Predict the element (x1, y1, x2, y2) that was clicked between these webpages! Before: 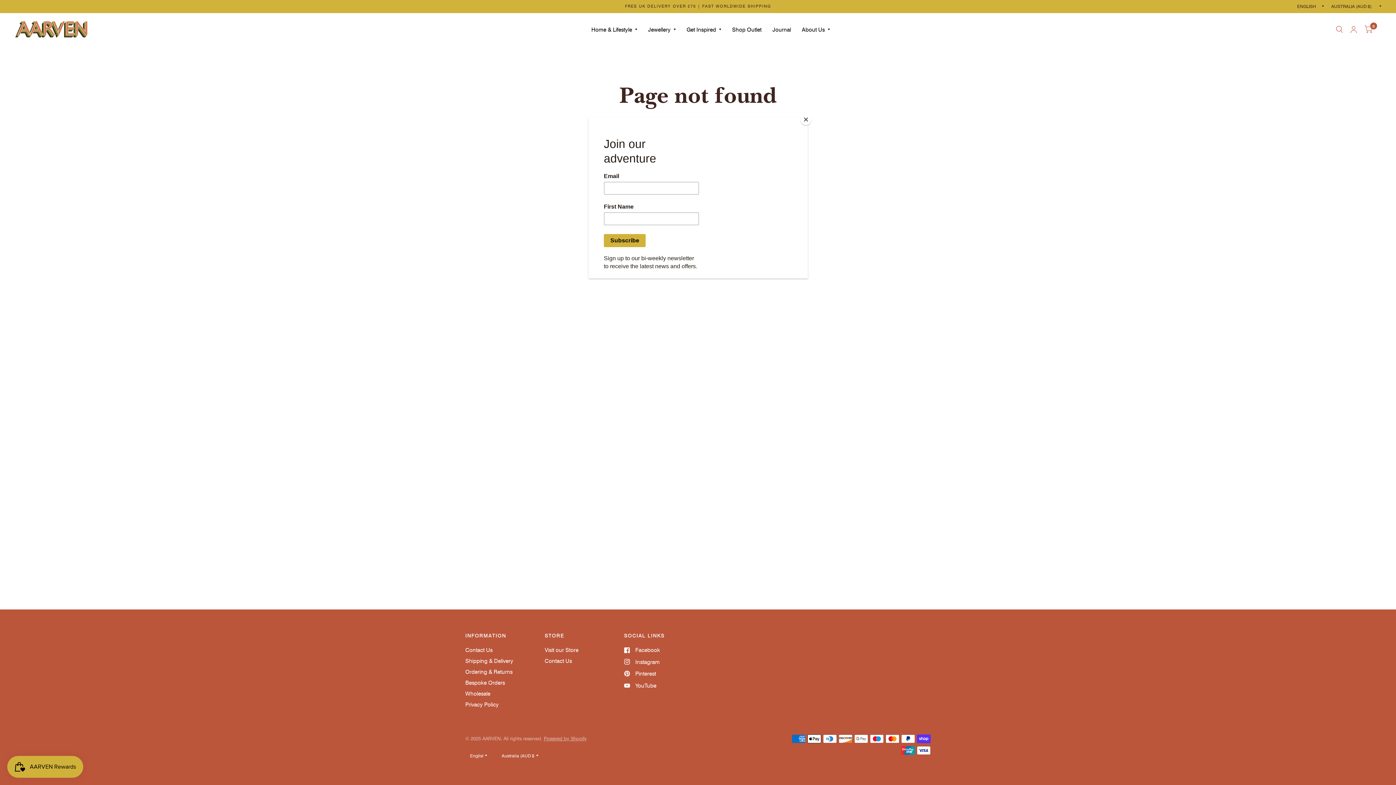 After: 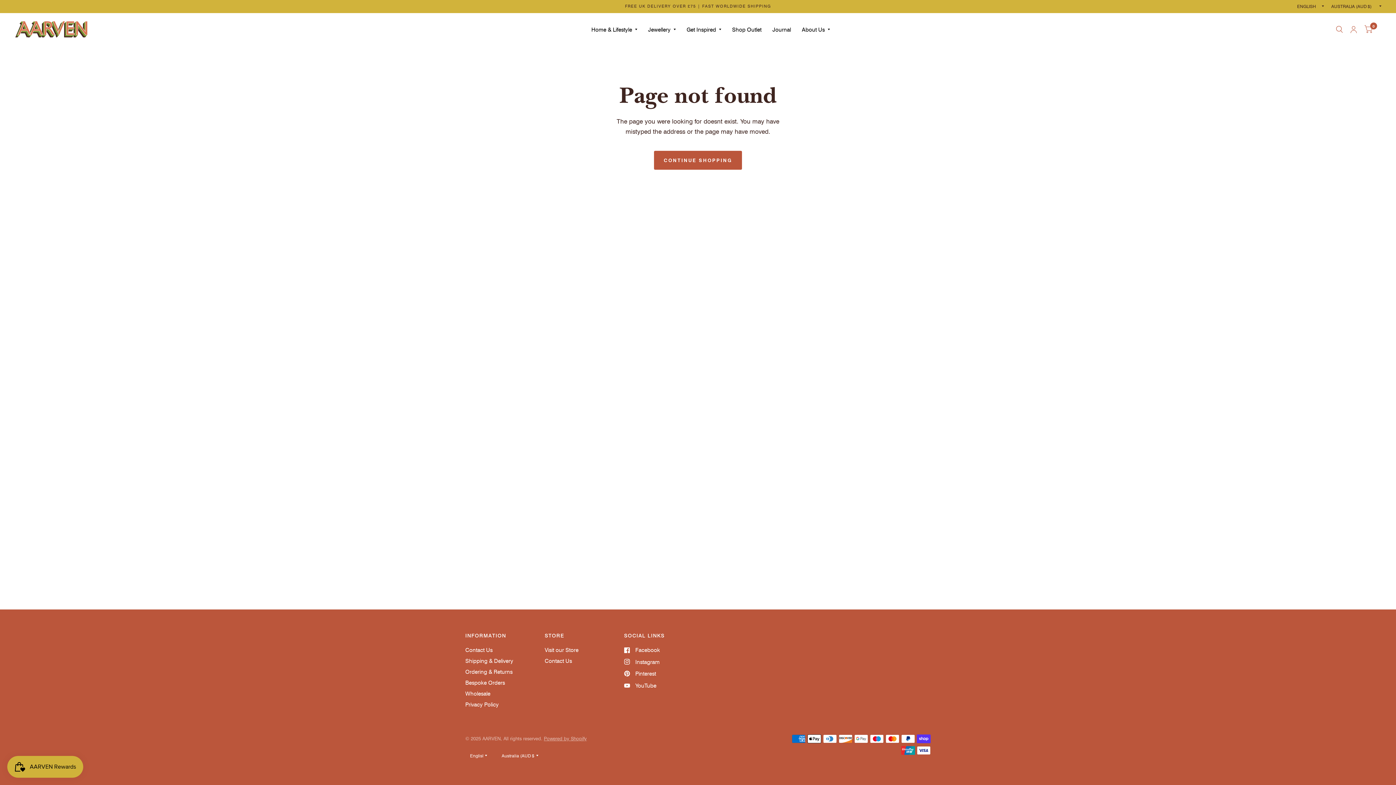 Action: label: Close bbox: (800, 114, 811, 125)